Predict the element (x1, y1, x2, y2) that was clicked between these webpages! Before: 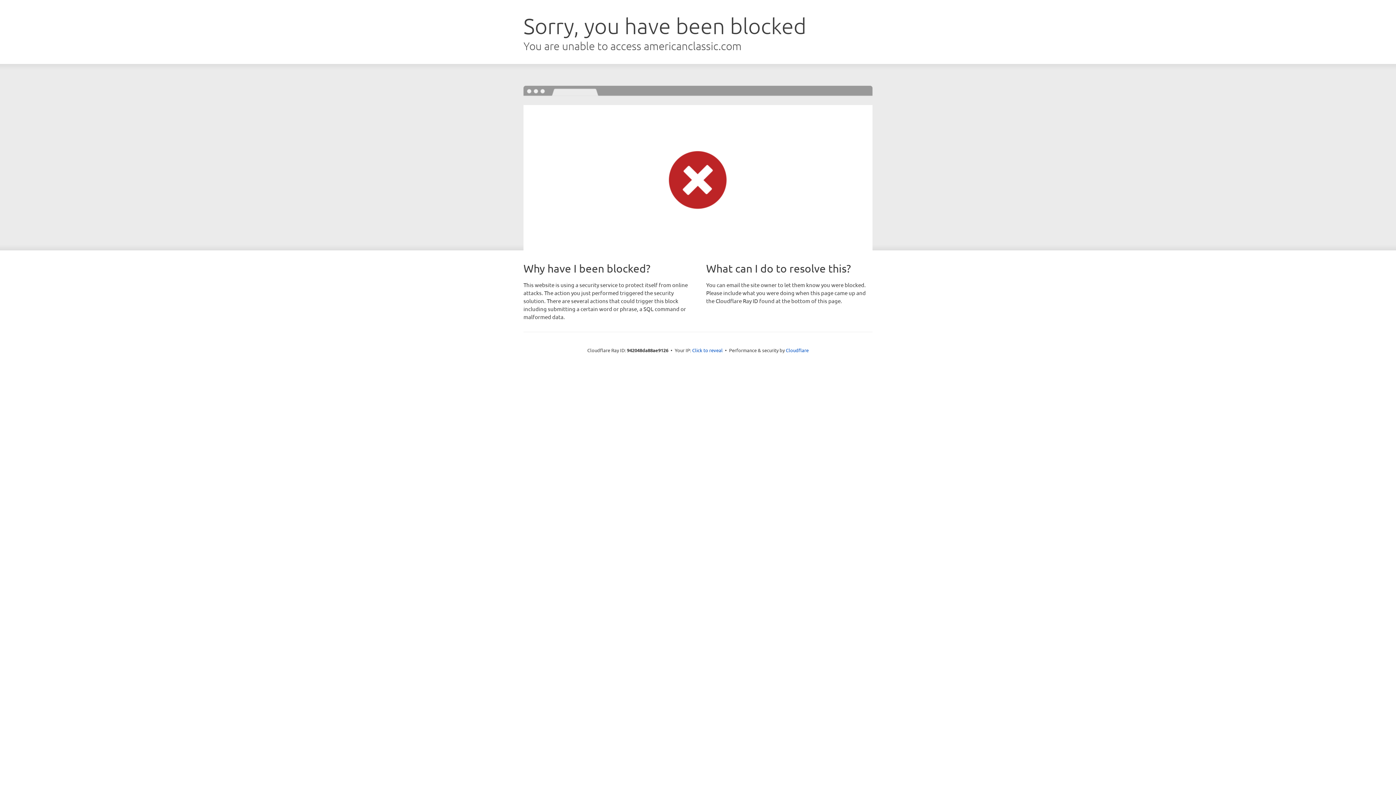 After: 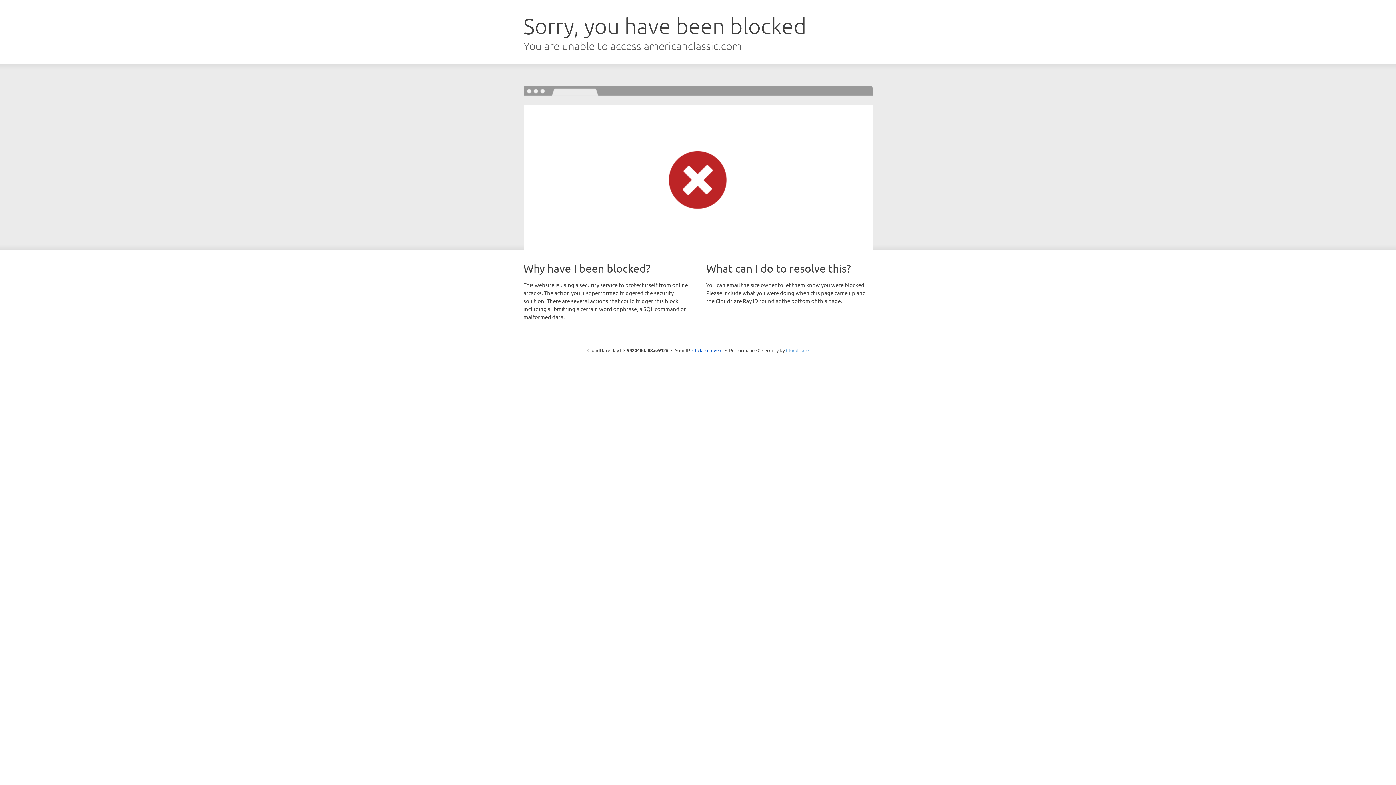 Action: bbox: (786, 347, 808, 353) label: Cloudflare